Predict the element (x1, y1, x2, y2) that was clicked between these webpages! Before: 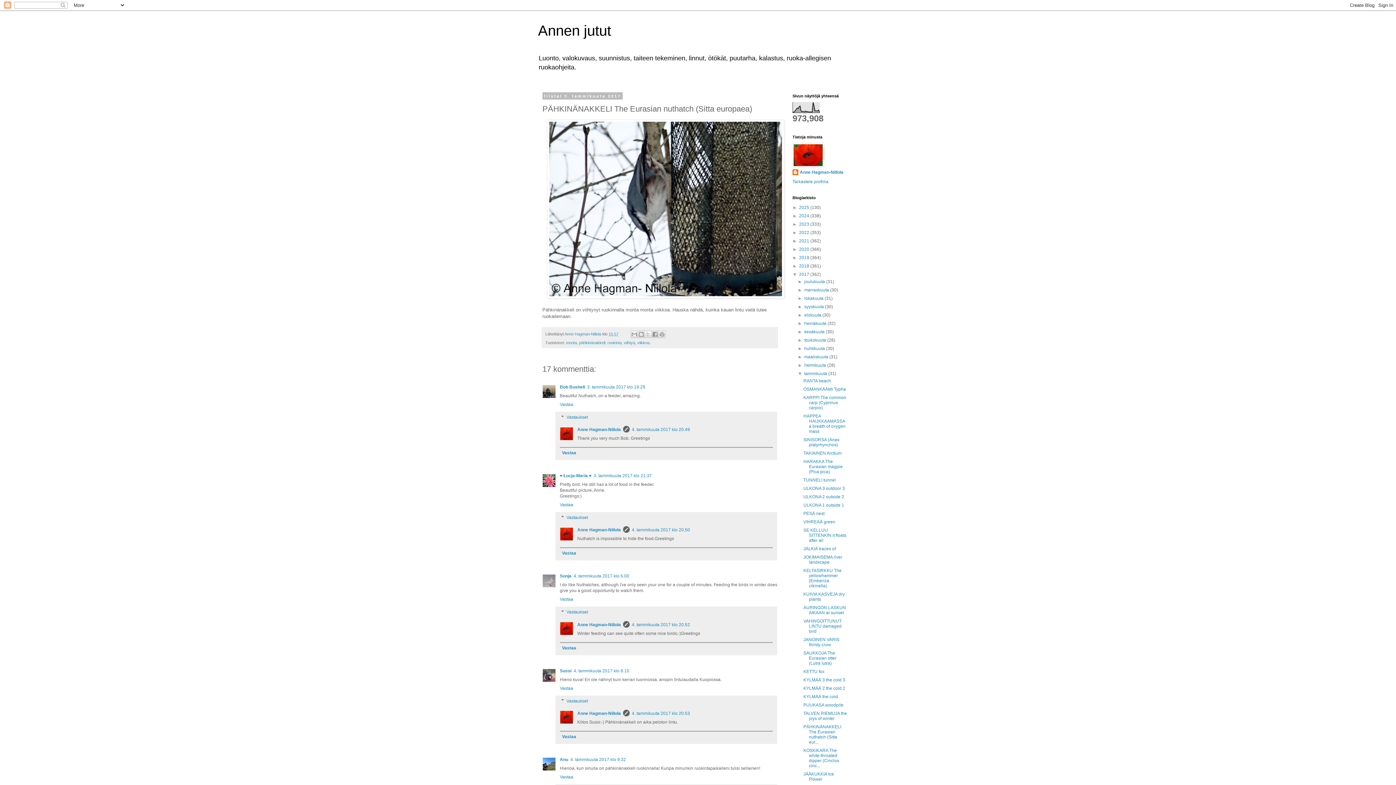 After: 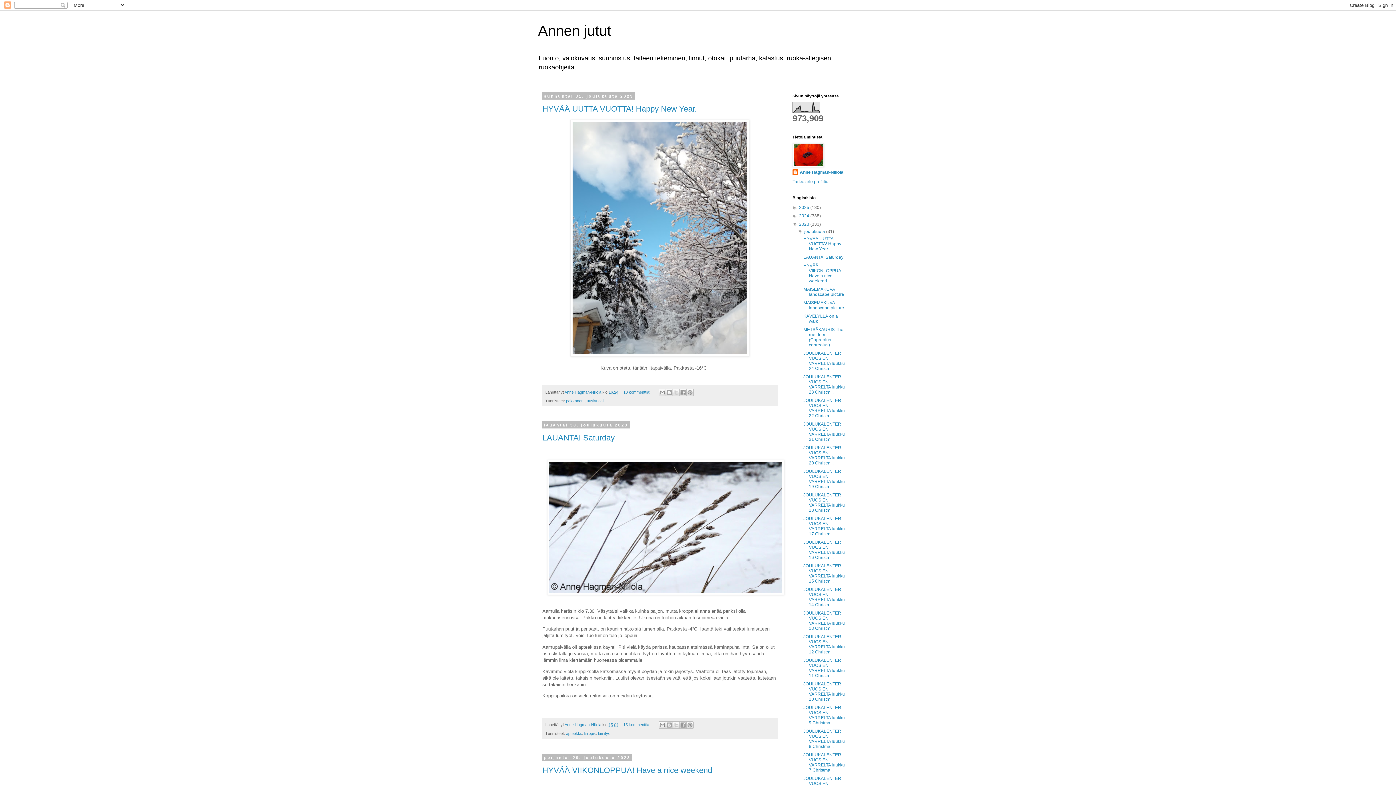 Action: label: 2023  bbox: (799, 221, 810, 226)